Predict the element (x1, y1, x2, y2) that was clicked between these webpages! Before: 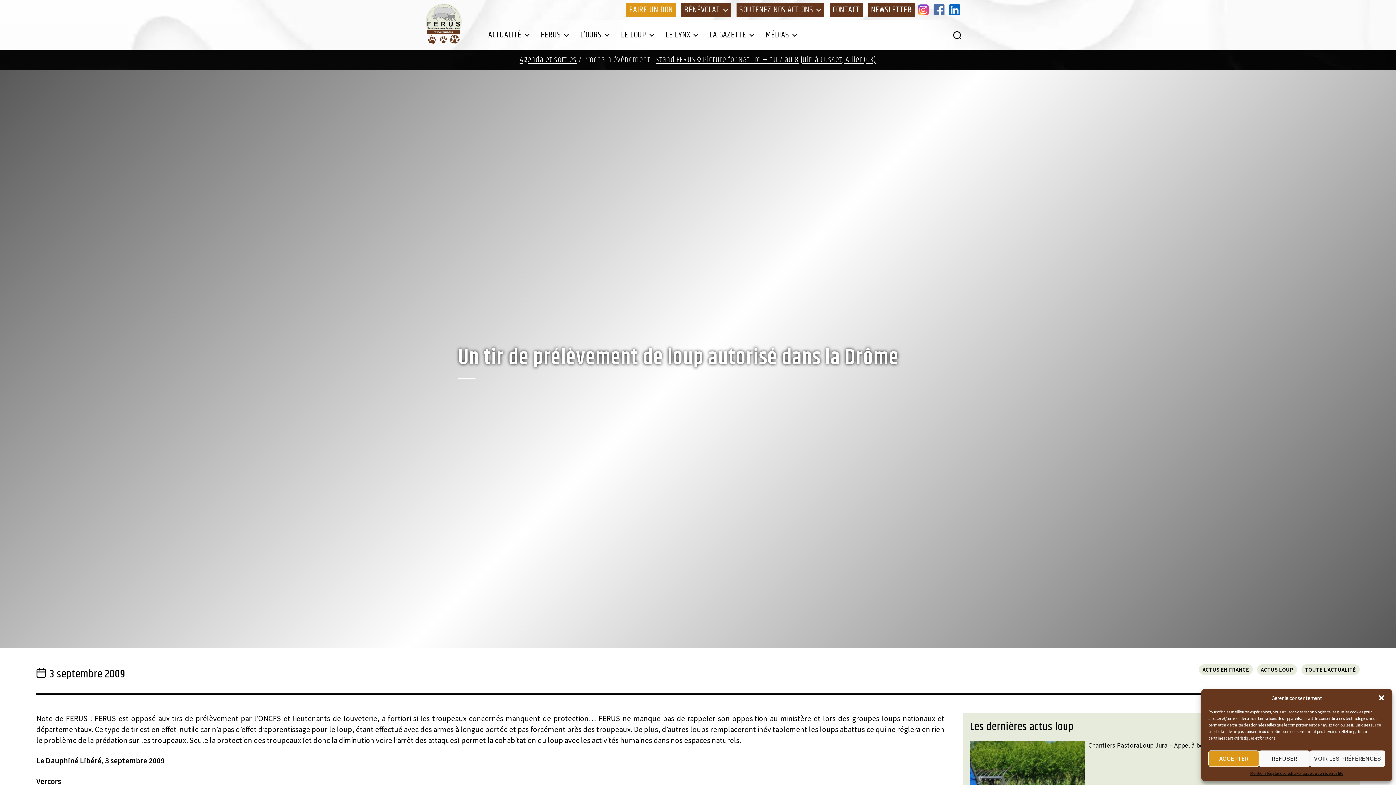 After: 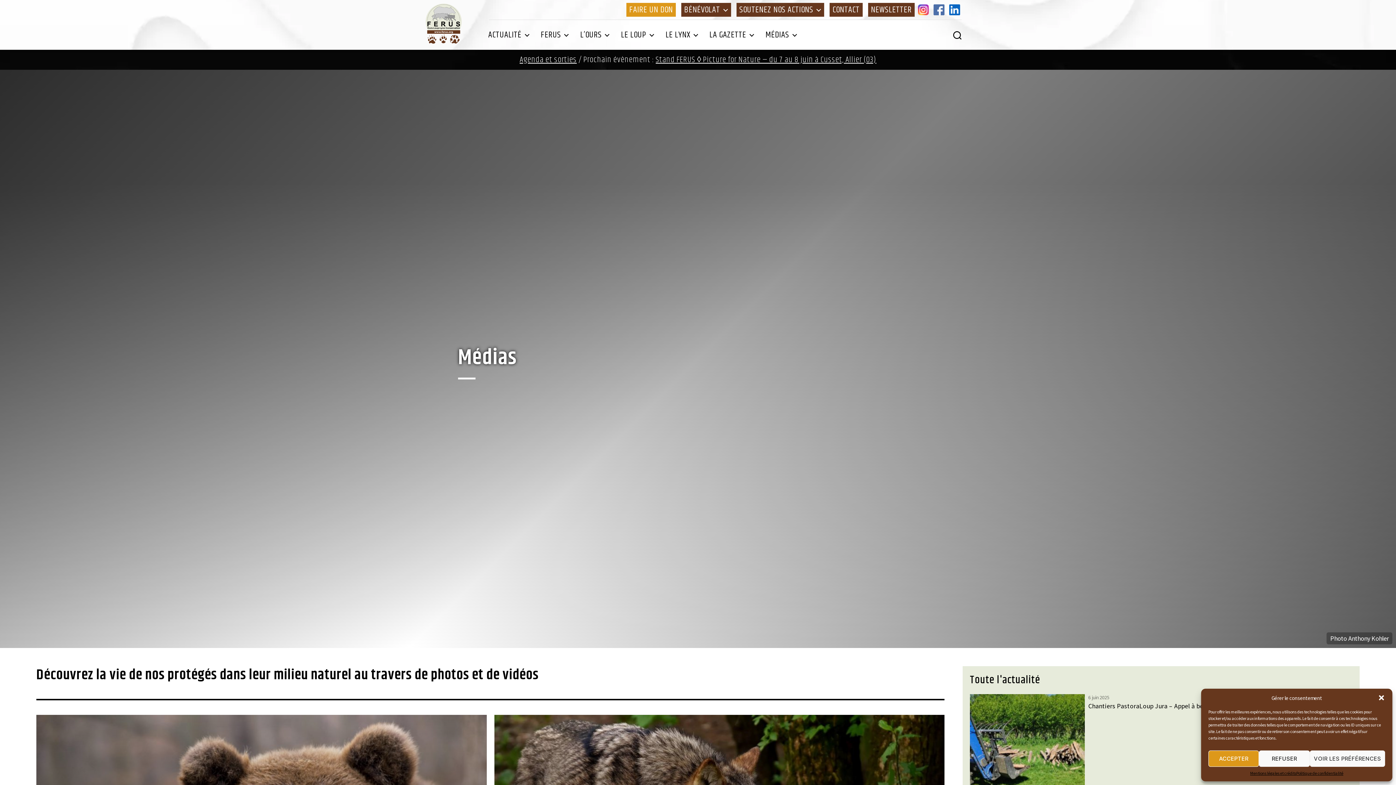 Action: label: MÉDIAS bbox: (762, 28, 800, 41)